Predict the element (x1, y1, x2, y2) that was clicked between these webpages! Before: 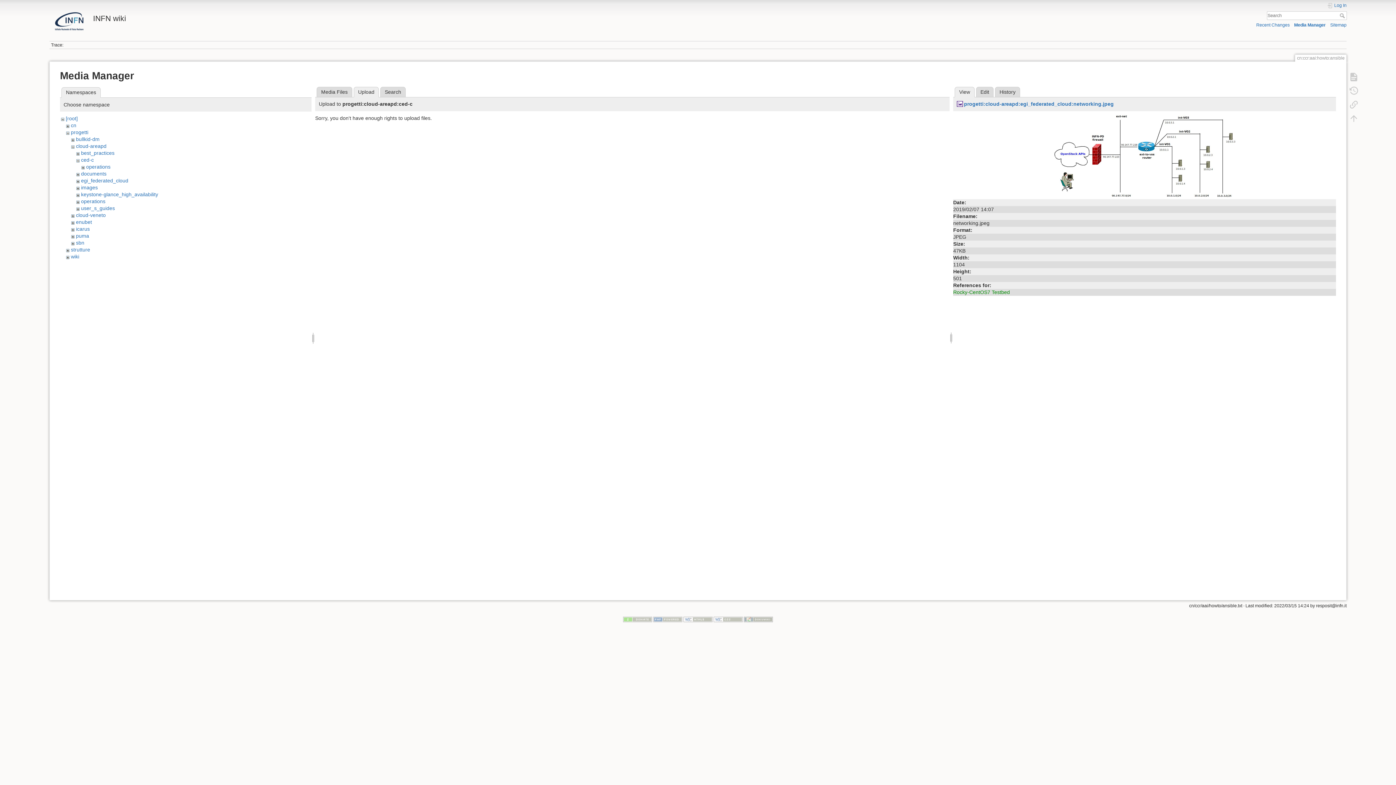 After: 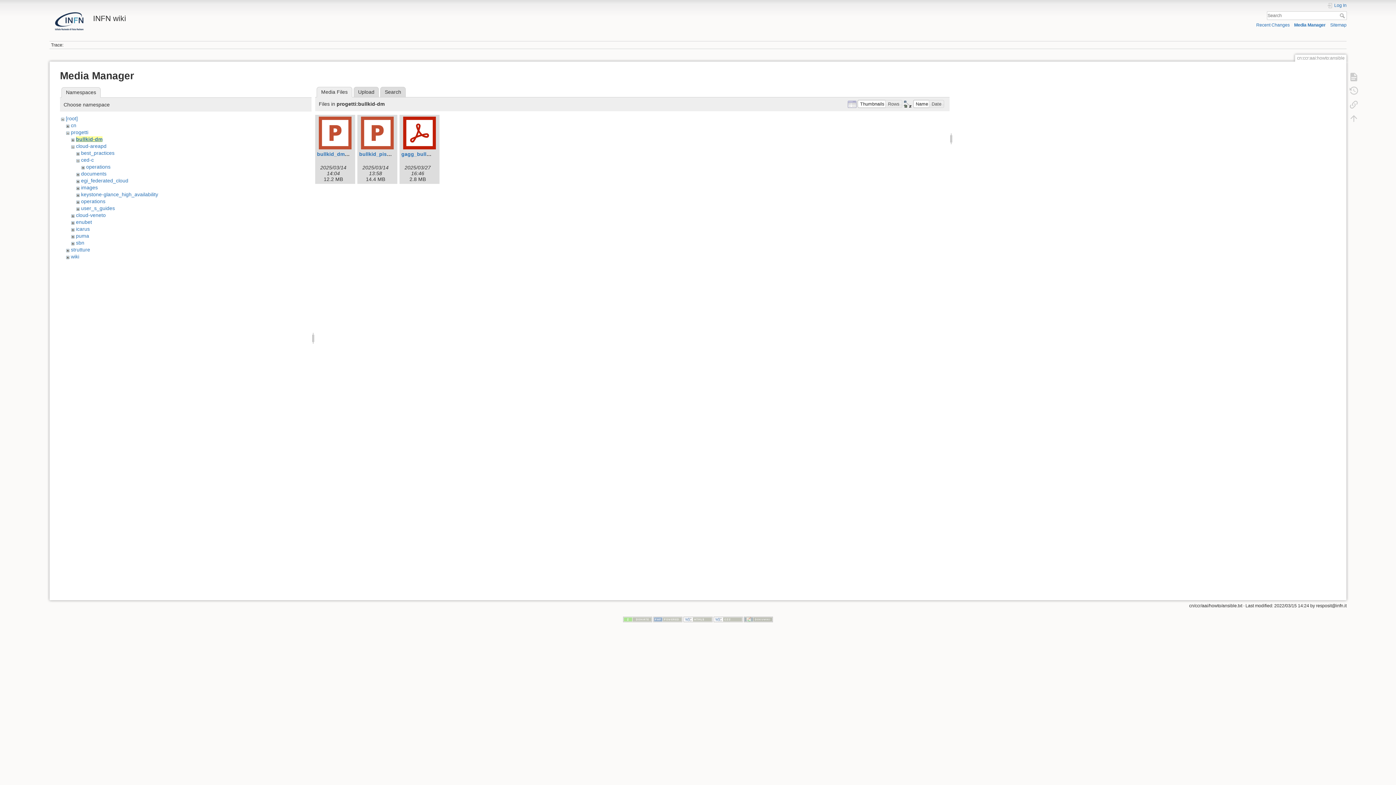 Action: label: bullkid-dm bbox: (75, 136, 99, 142)